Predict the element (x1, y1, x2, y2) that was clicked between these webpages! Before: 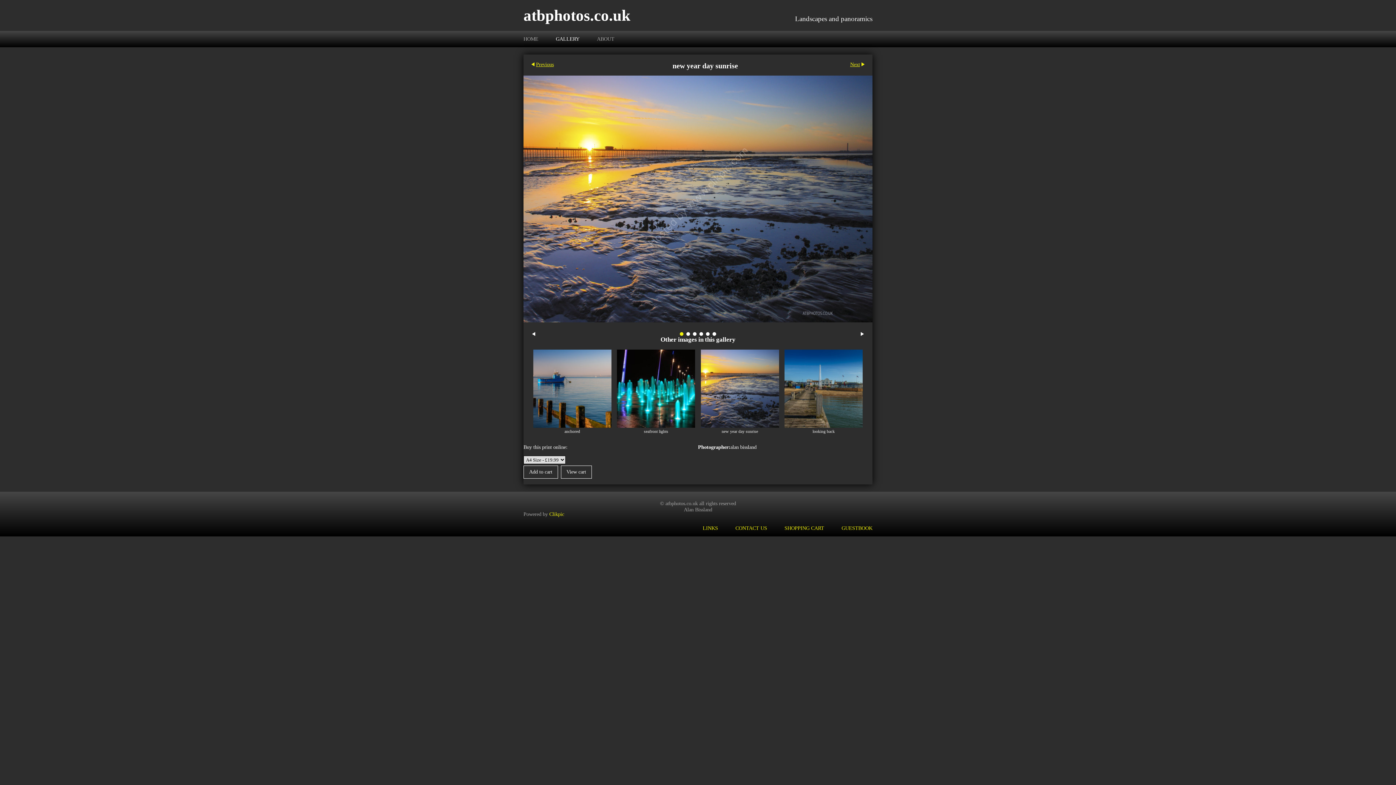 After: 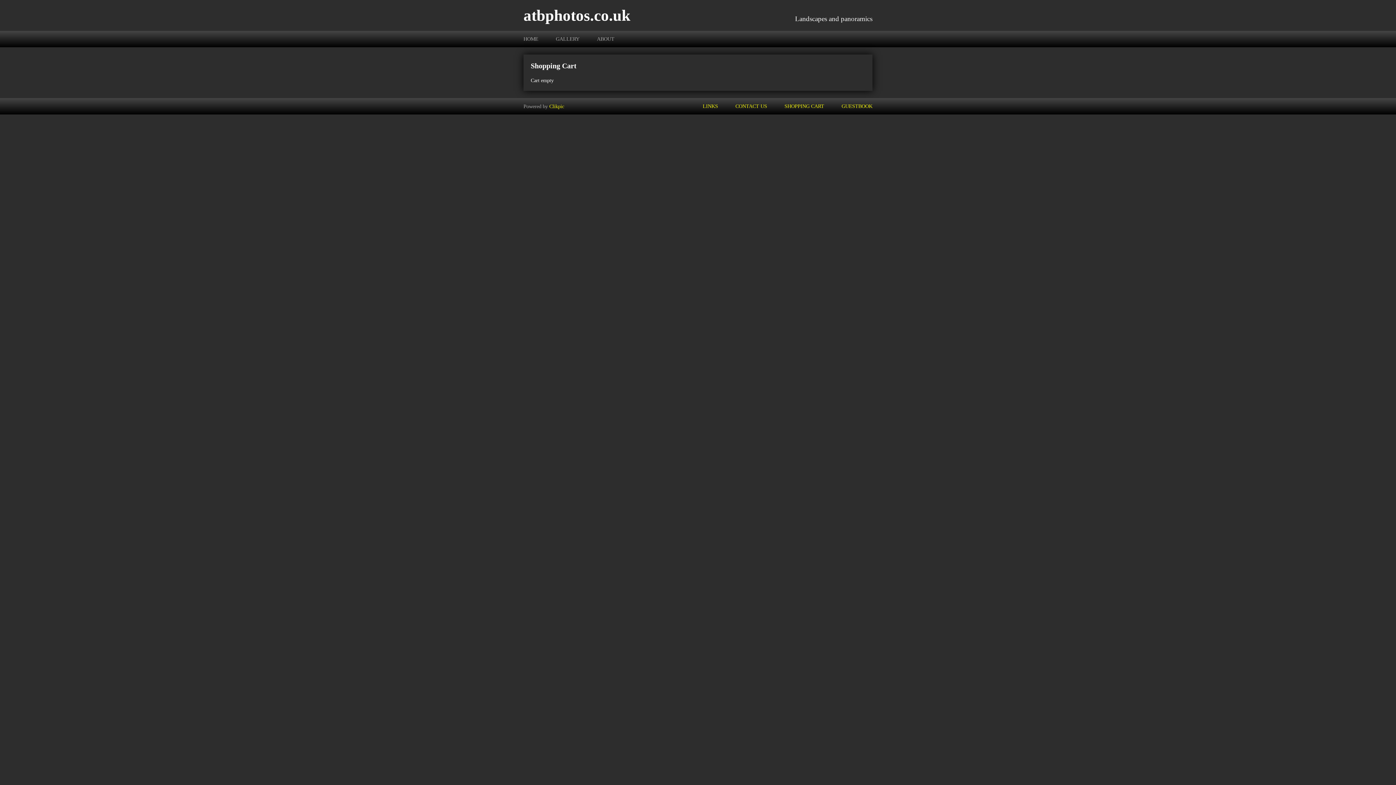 Action: label: SHOPPING CART bbox: (776, 520, 833, 536)